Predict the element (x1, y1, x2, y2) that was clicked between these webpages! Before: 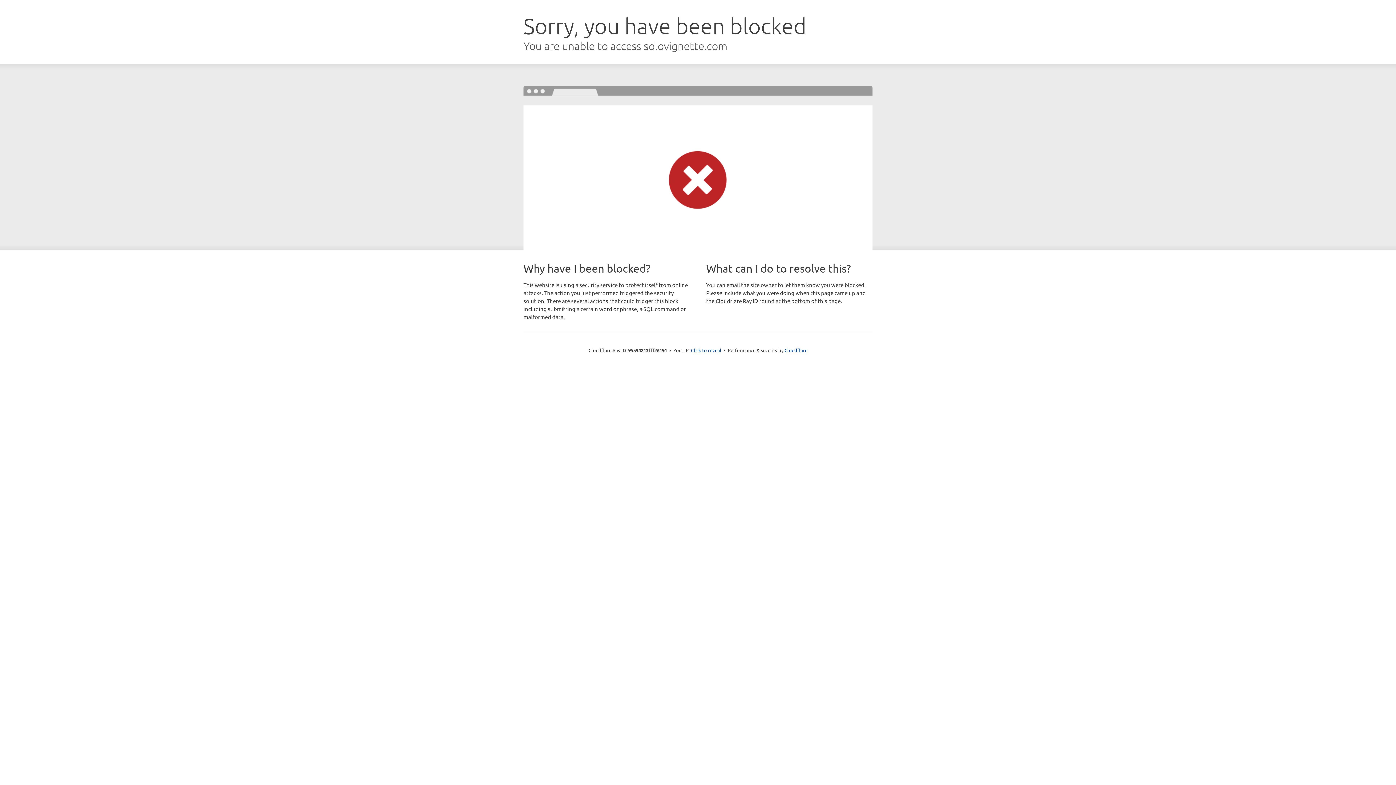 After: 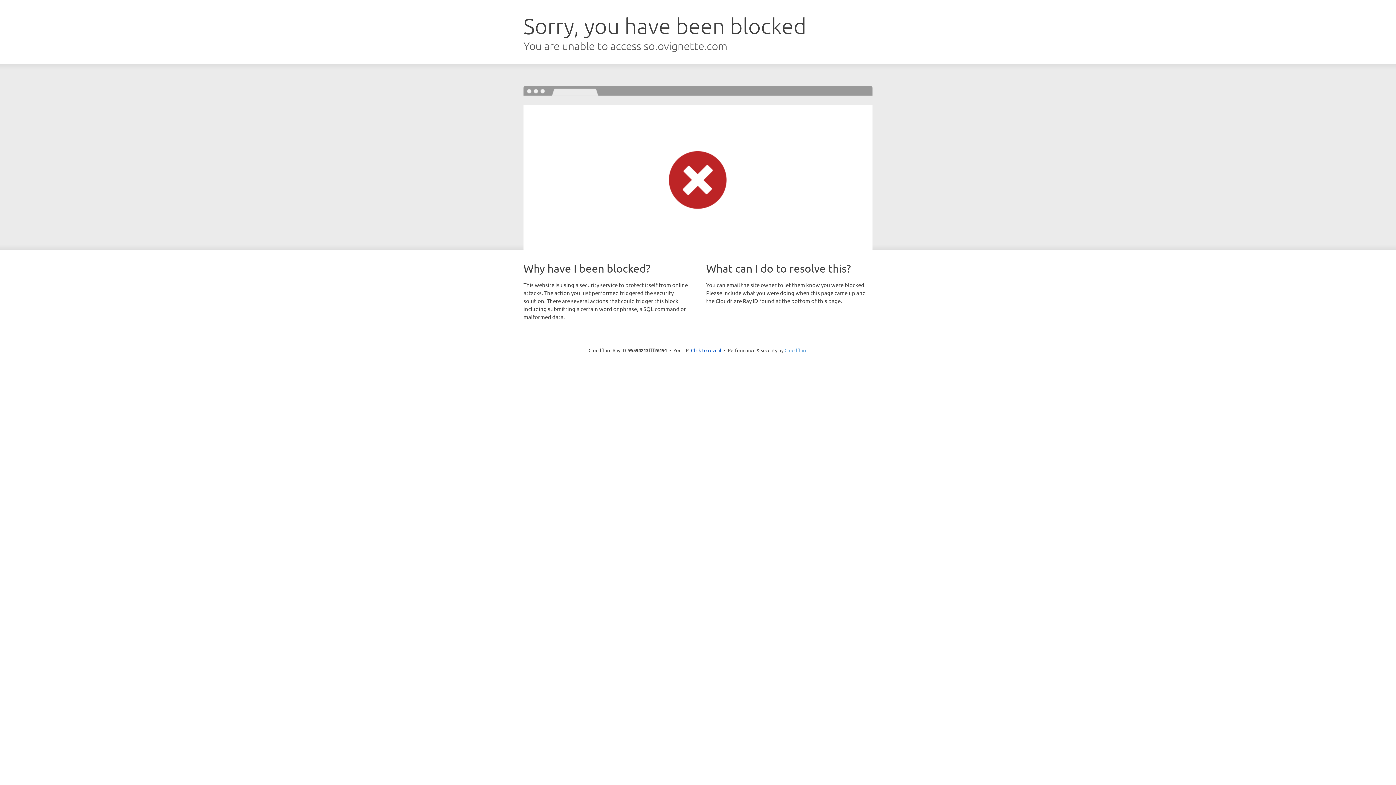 Action: bbox: (784, 347, 807, 353) label: Cloudflare